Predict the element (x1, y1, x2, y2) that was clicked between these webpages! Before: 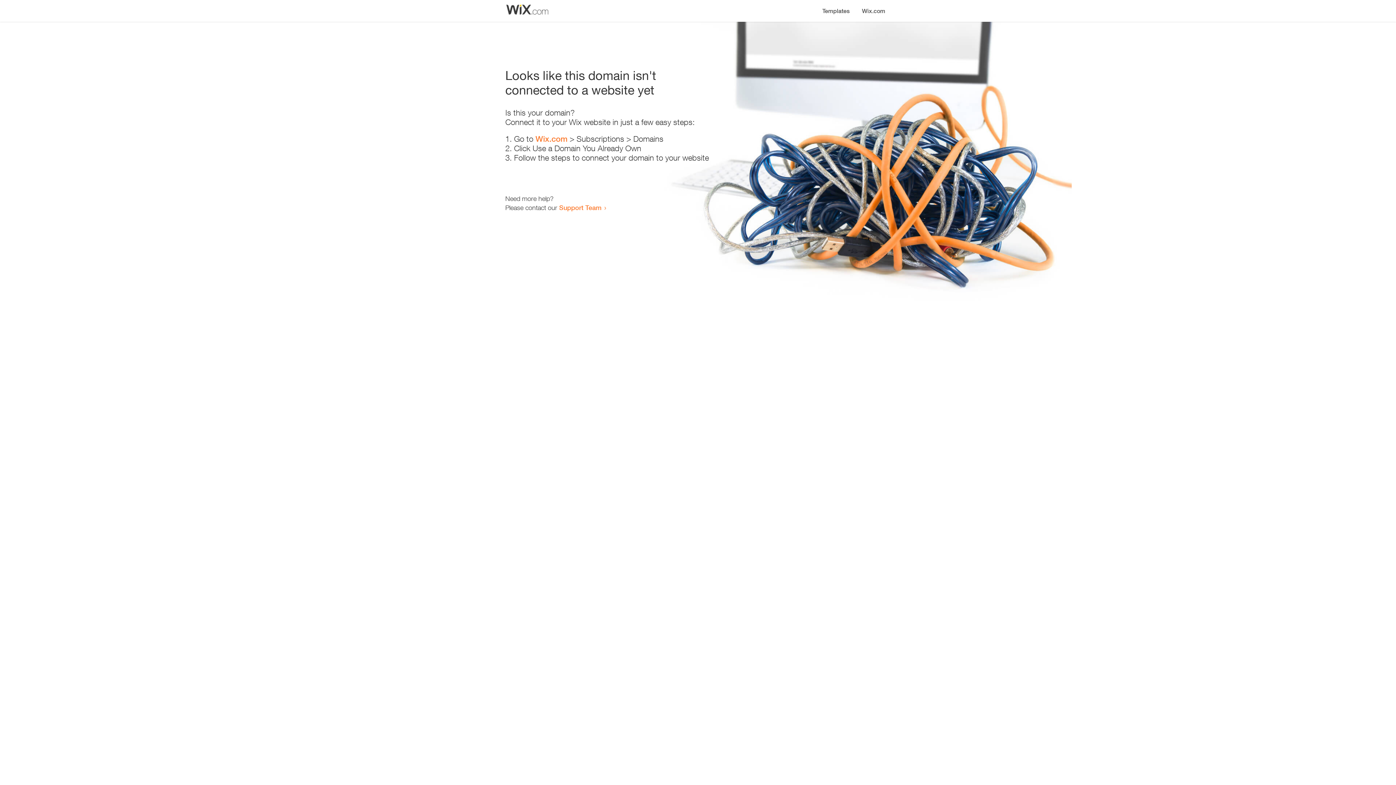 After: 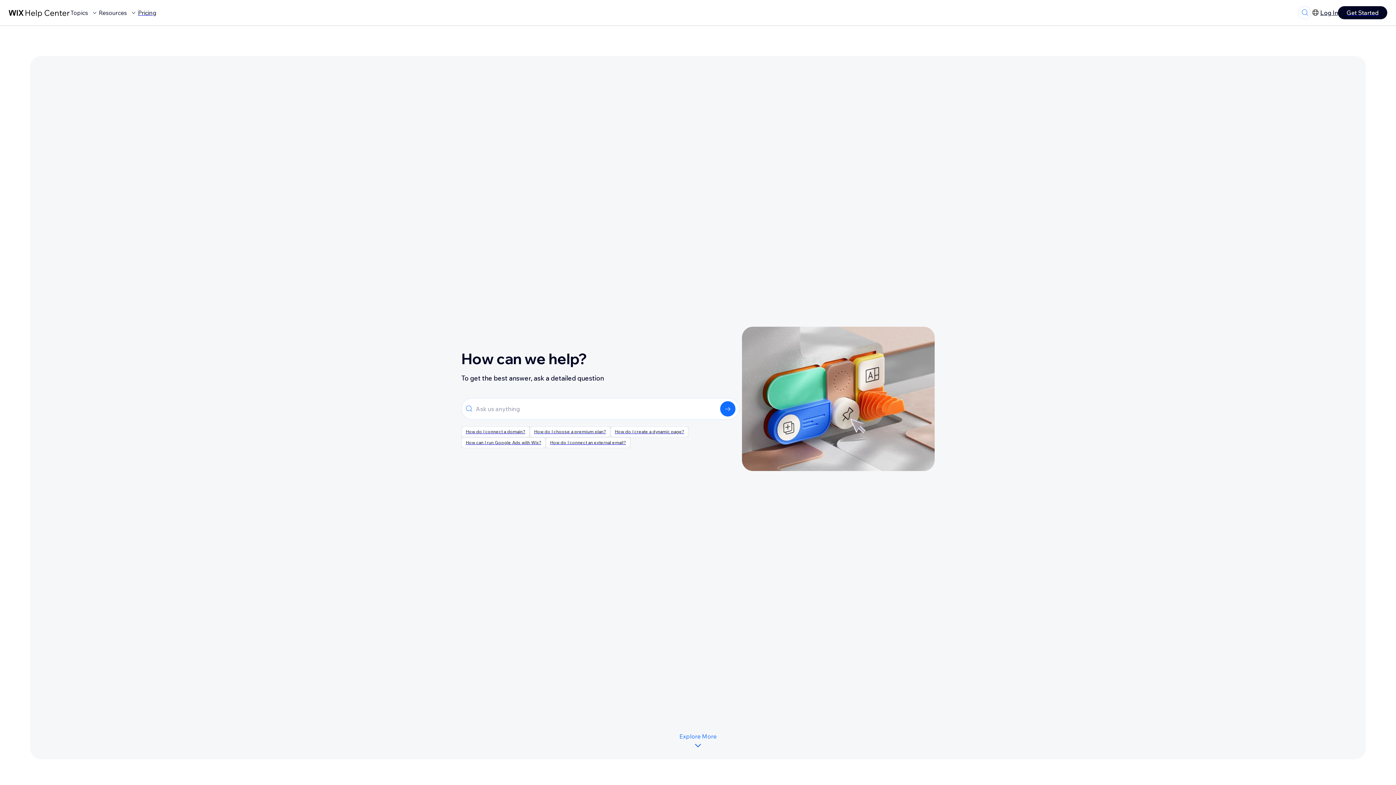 Action: bbox: (559, 203, 601, 211) label: Support Team